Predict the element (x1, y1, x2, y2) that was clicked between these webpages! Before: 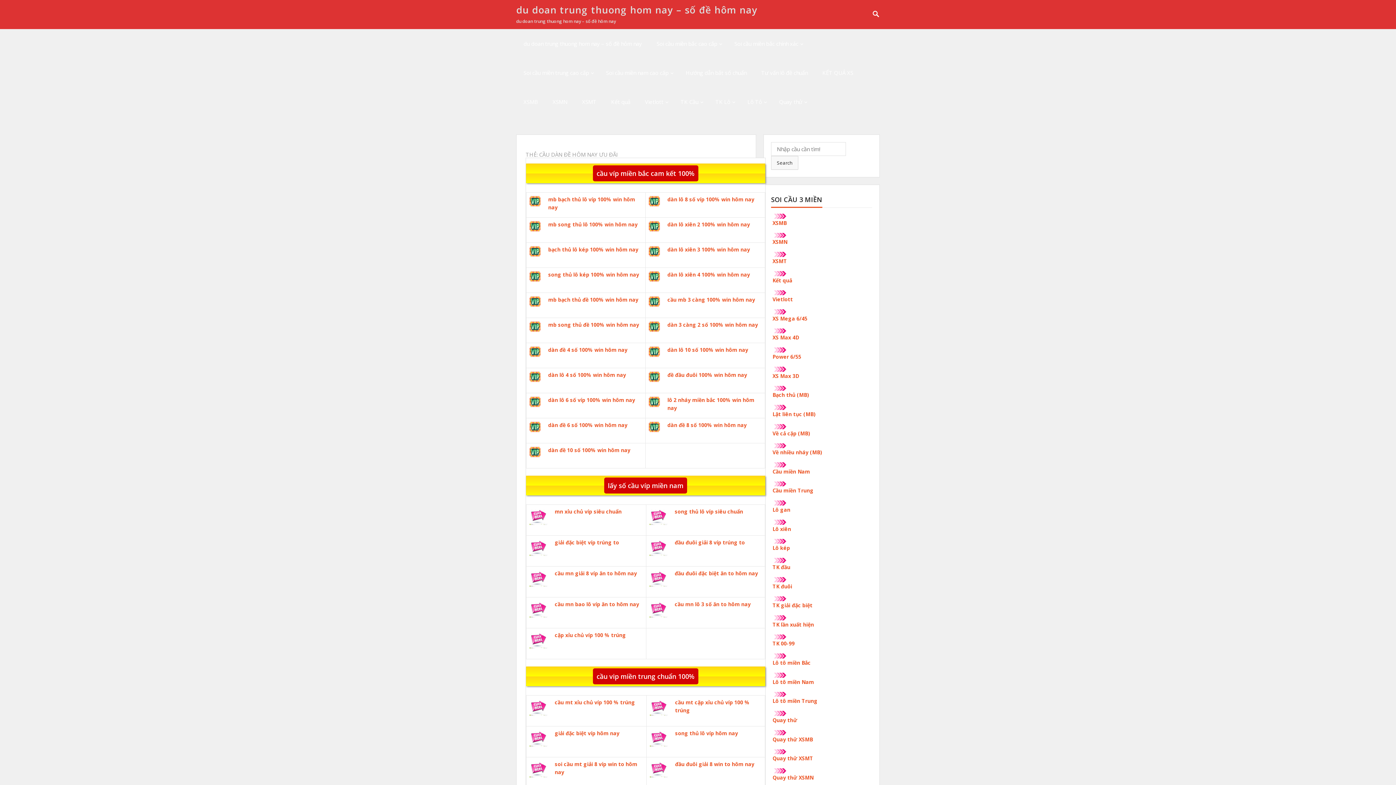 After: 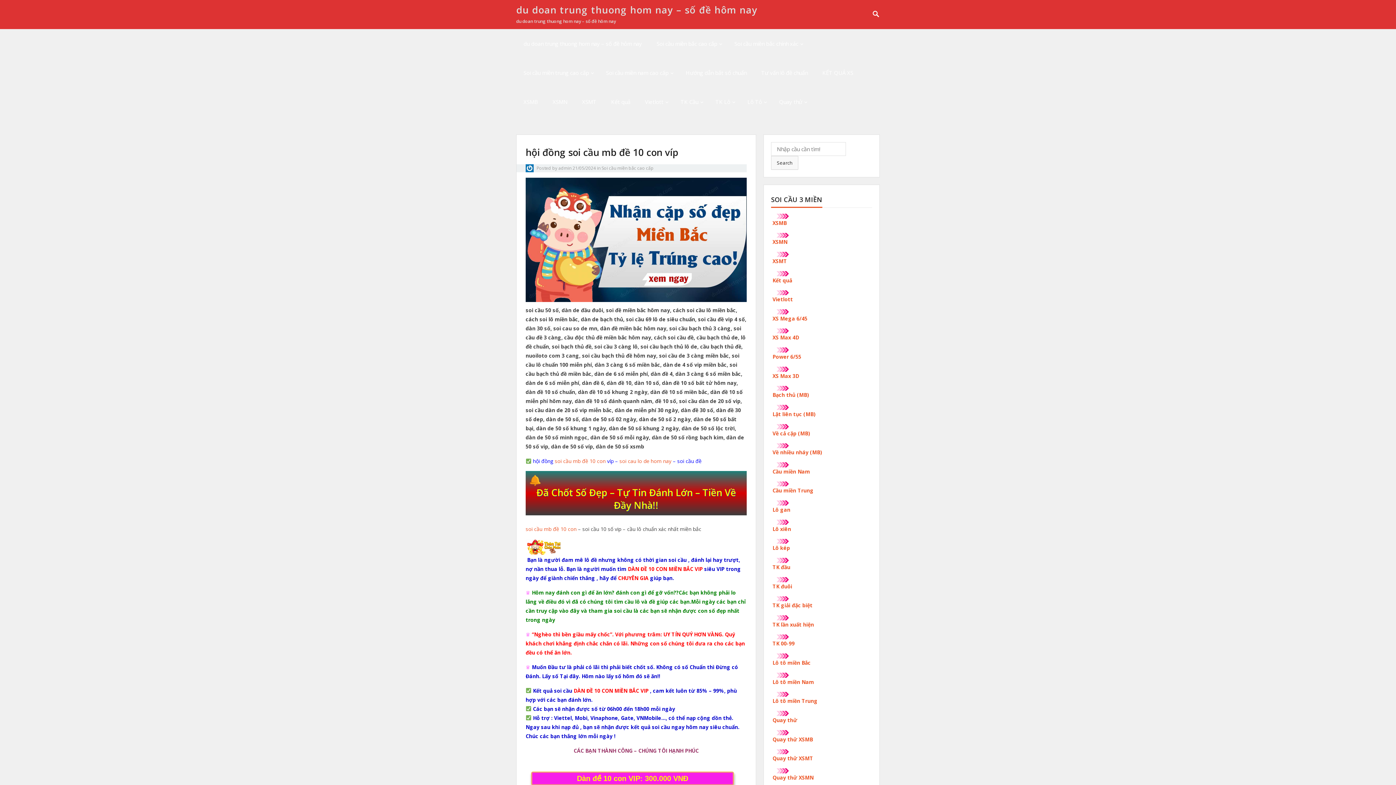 Action: label: dàn đề 10 số 100% win hôm nay bbox: (548, 446, 630, 453)